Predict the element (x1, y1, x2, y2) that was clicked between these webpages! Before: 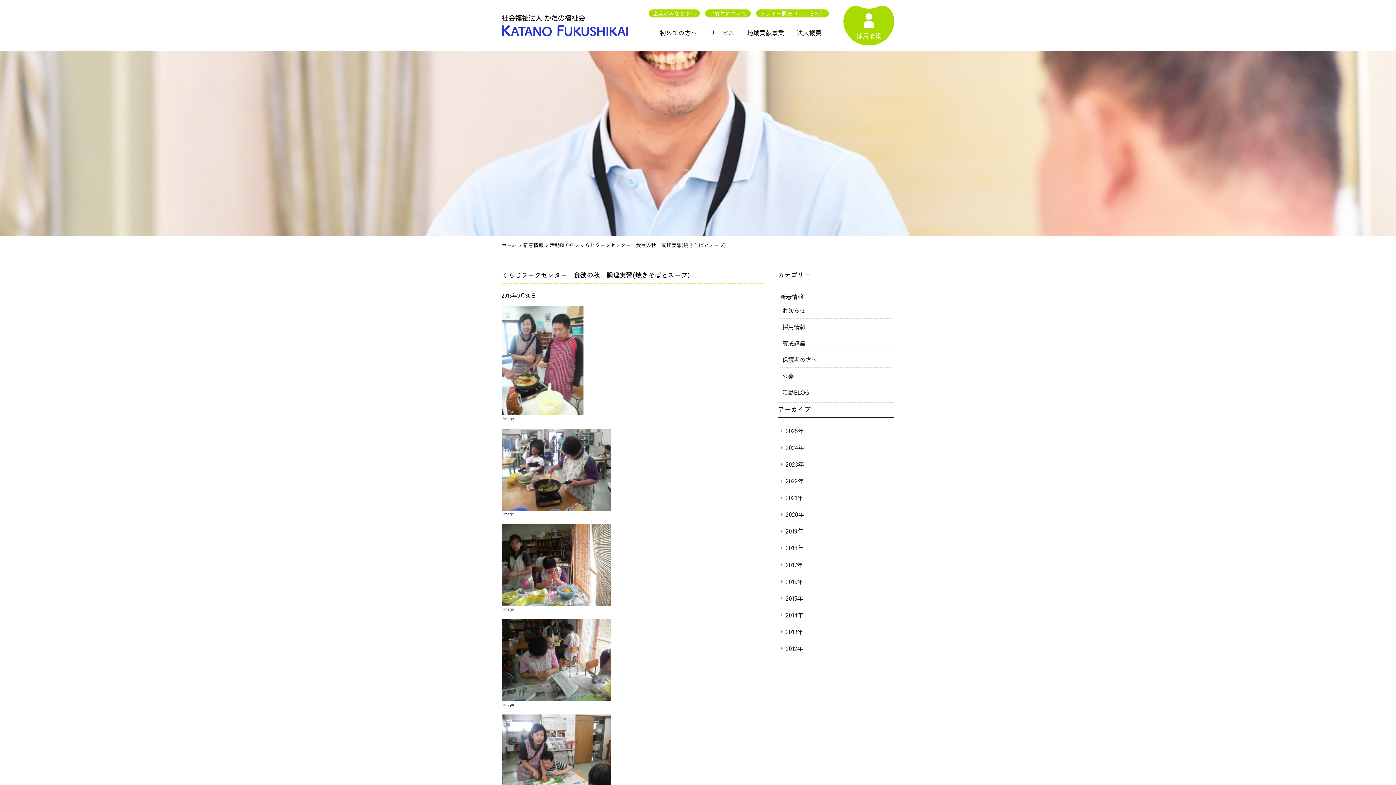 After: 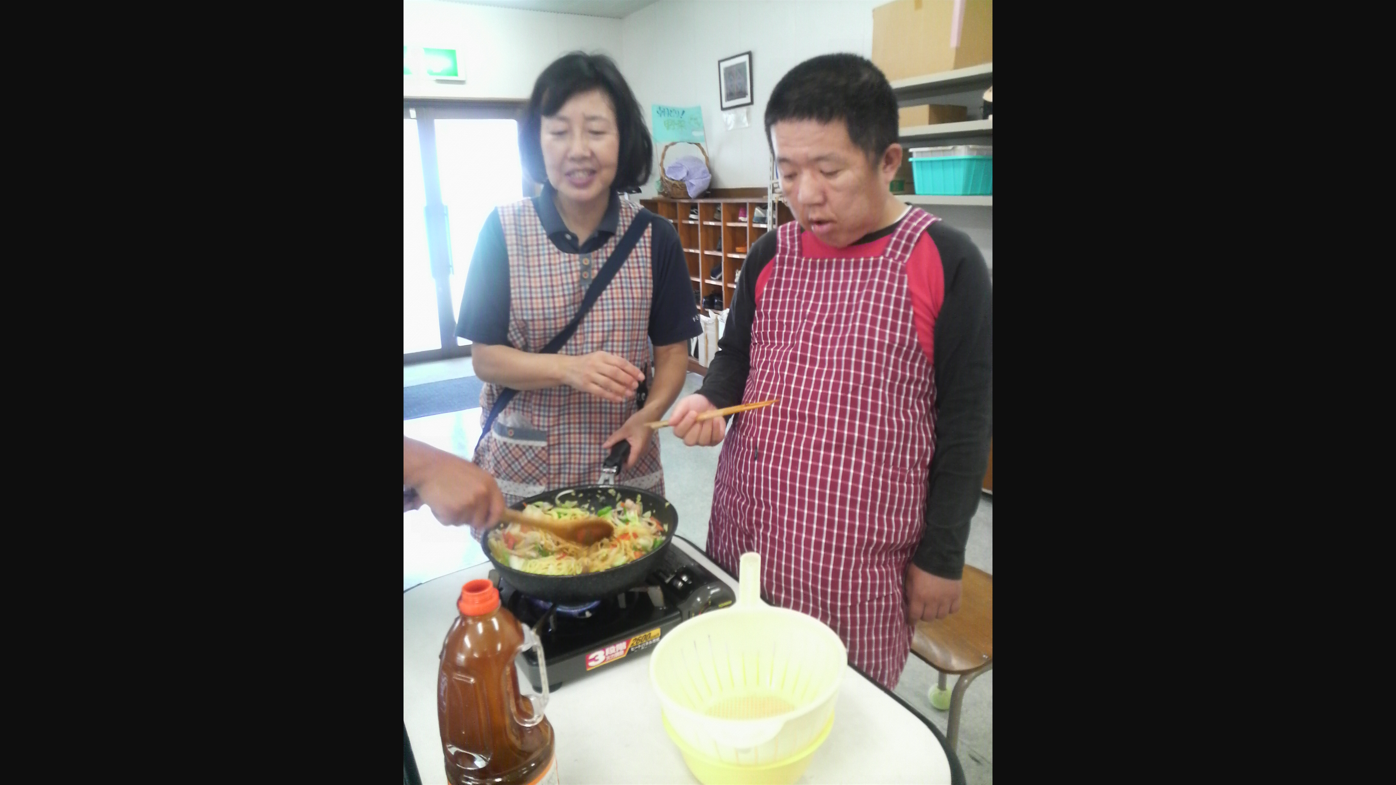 Action: bbox: (501, 308, 583, 316)